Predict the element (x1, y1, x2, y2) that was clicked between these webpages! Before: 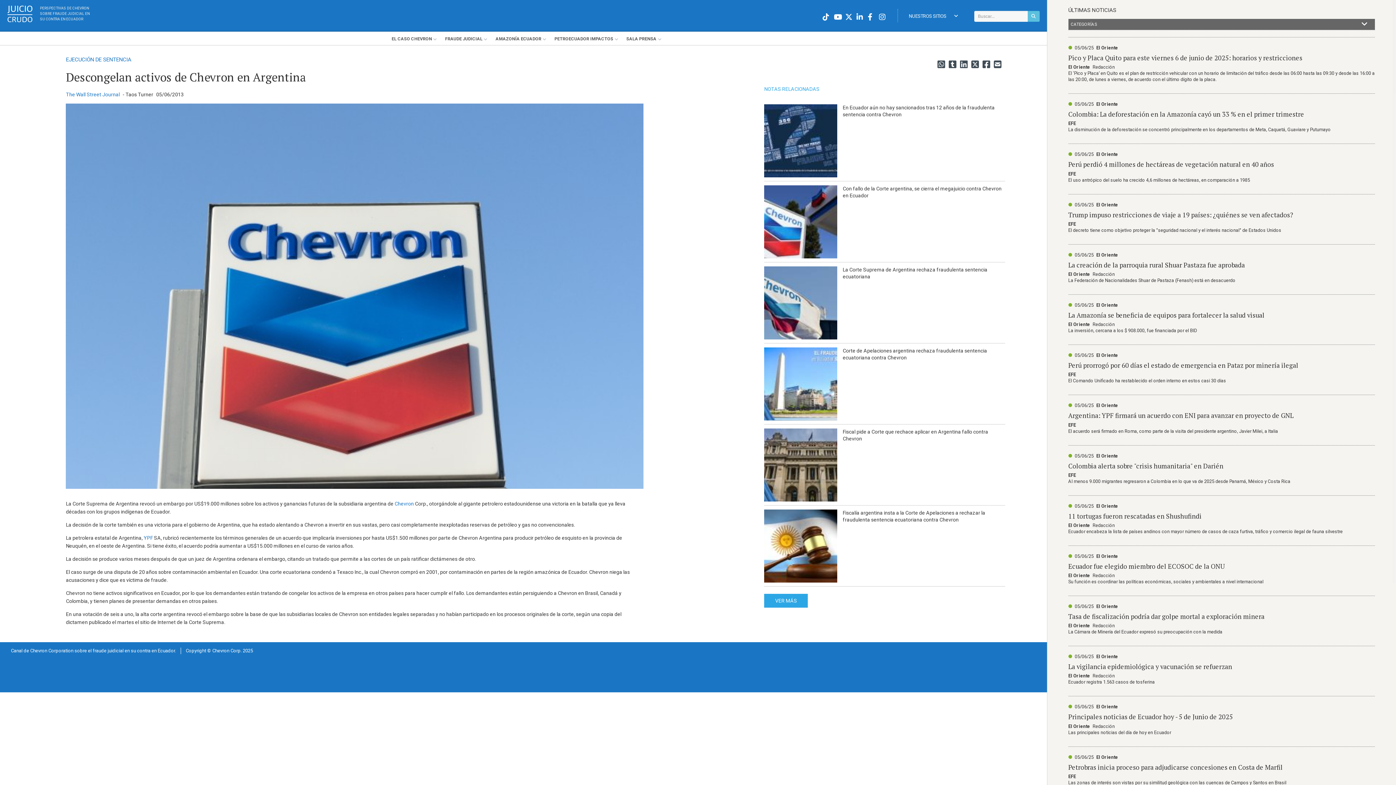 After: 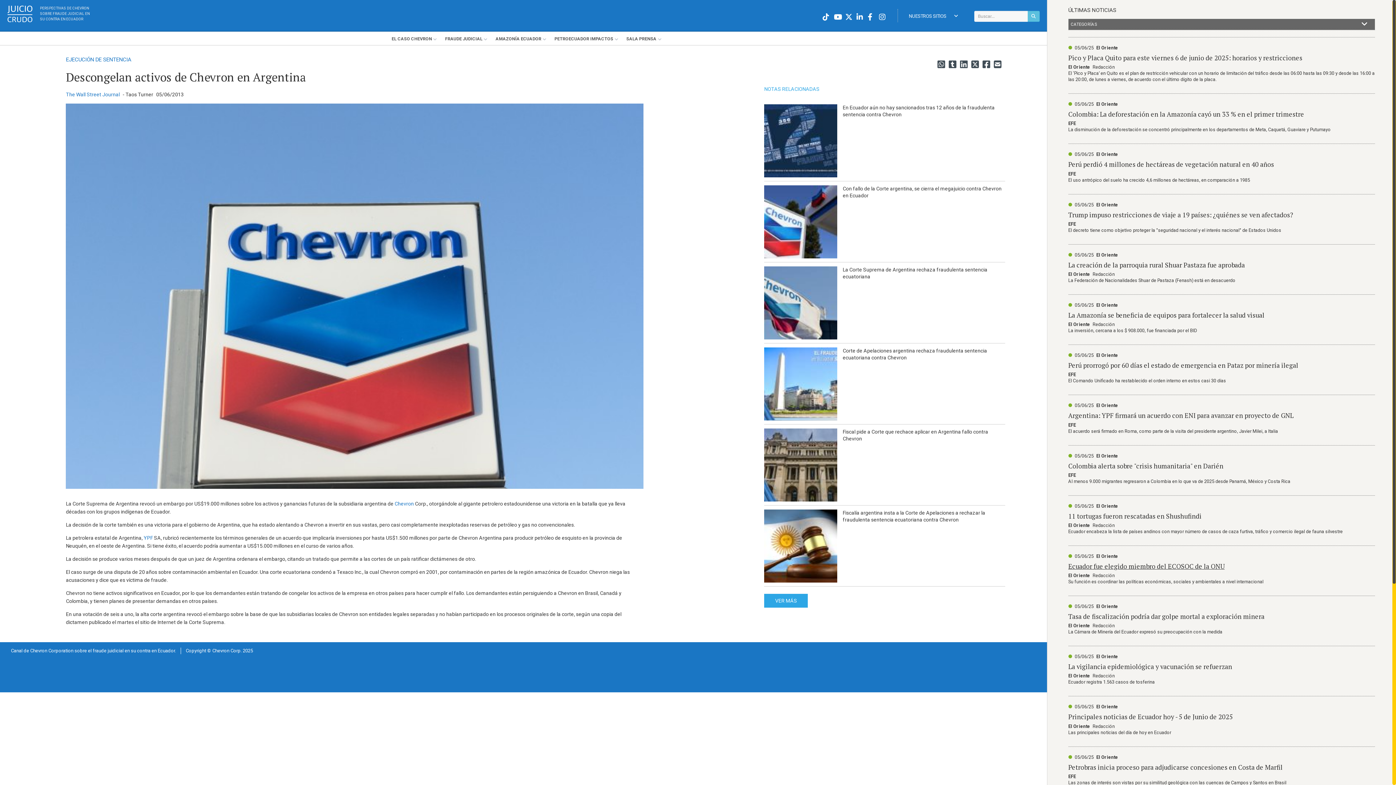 Action: bbox: (1068, 562, 1224, 570) label: Ecuador fue elegido miembro del ECOSOC de la ONU